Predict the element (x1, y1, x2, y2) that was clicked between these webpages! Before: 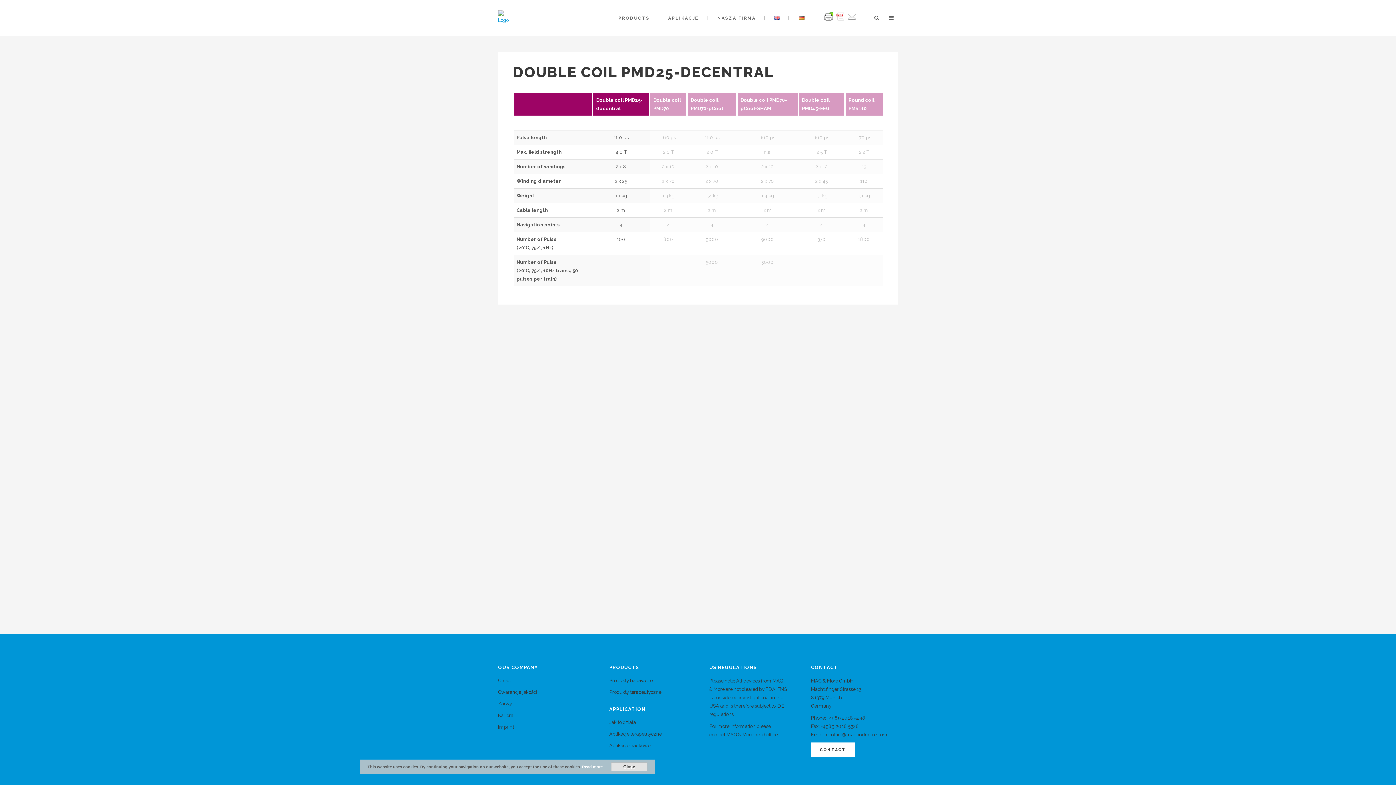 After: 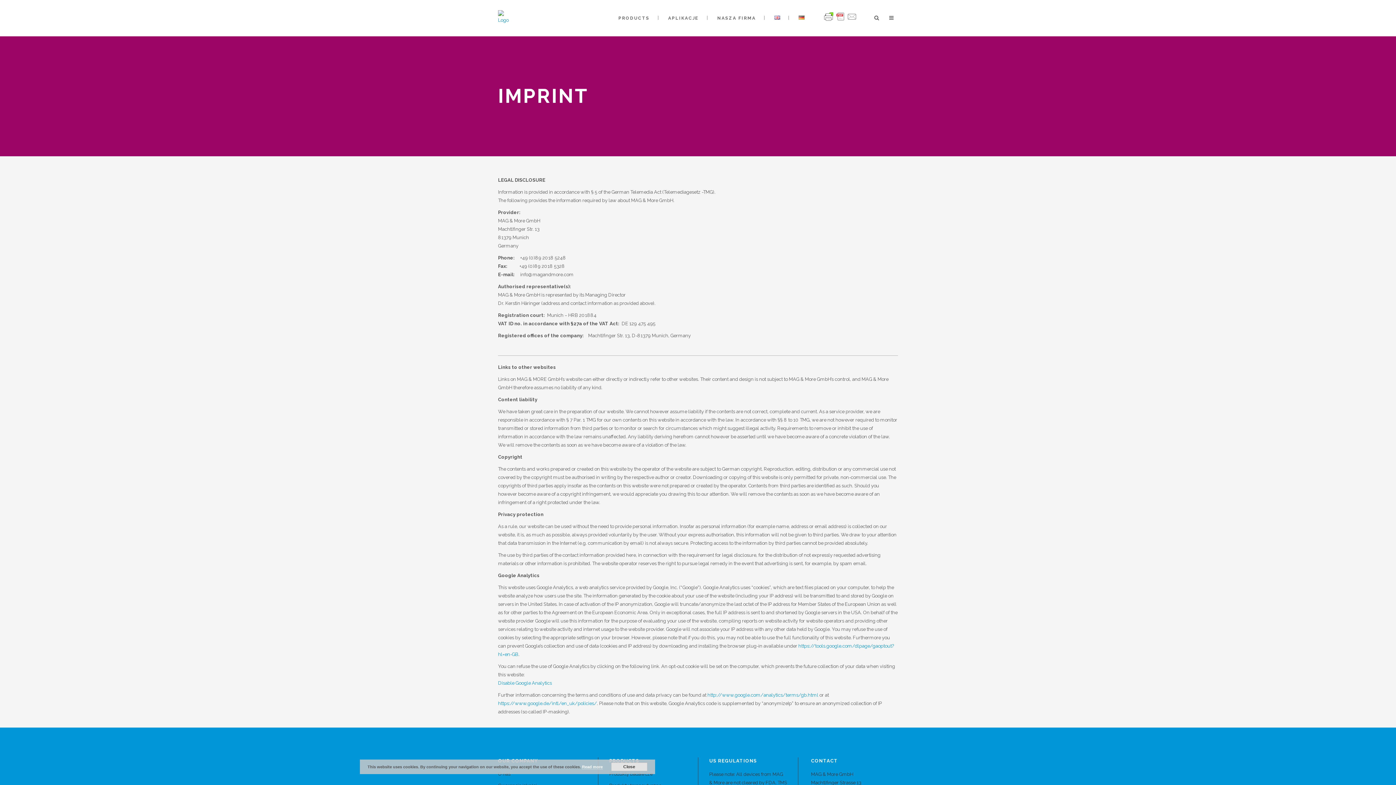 Action: label: Read more bbox: (582, 765, 602, 769)